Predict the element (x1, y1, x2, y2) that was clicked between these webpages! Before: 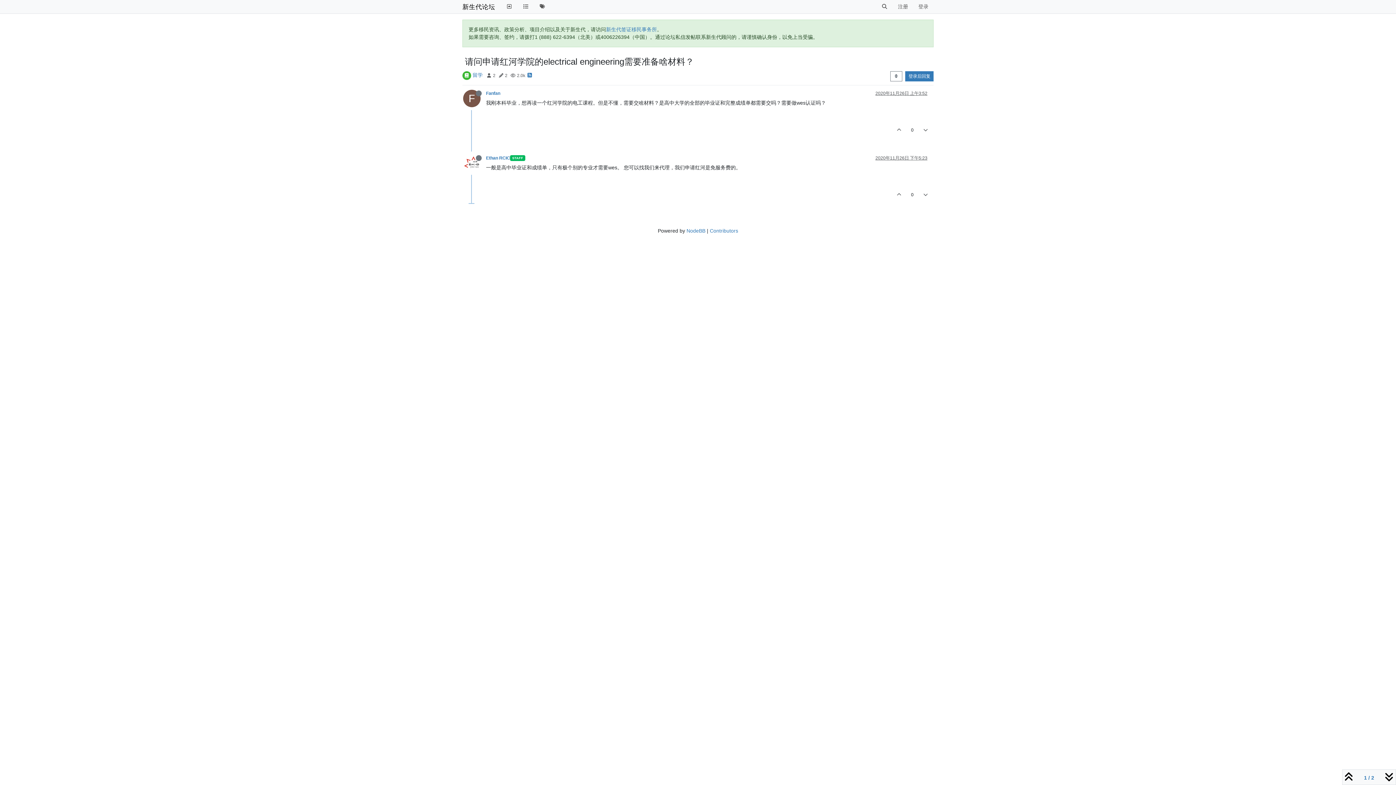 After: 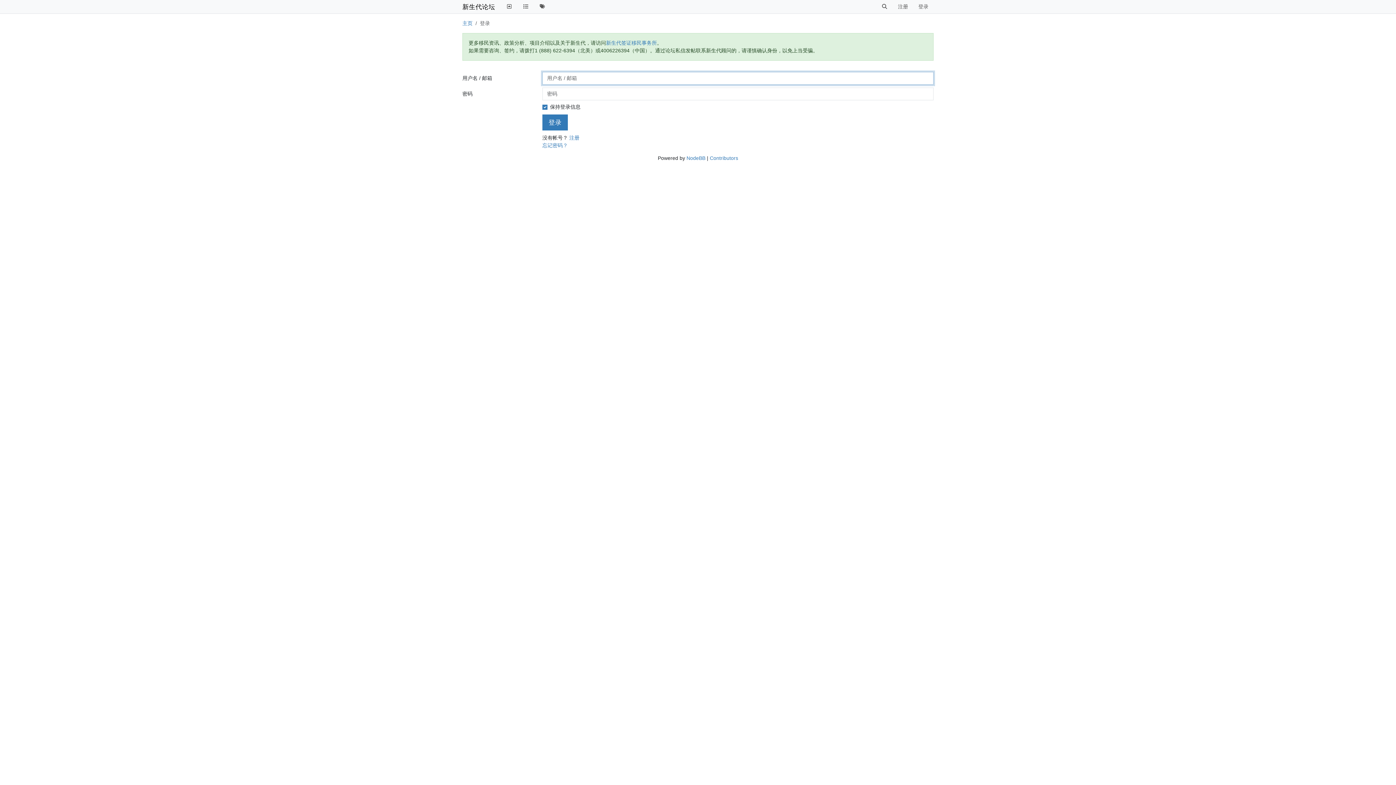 Action: label: 登录后回复 bbox: (905, 71, 933, 81)